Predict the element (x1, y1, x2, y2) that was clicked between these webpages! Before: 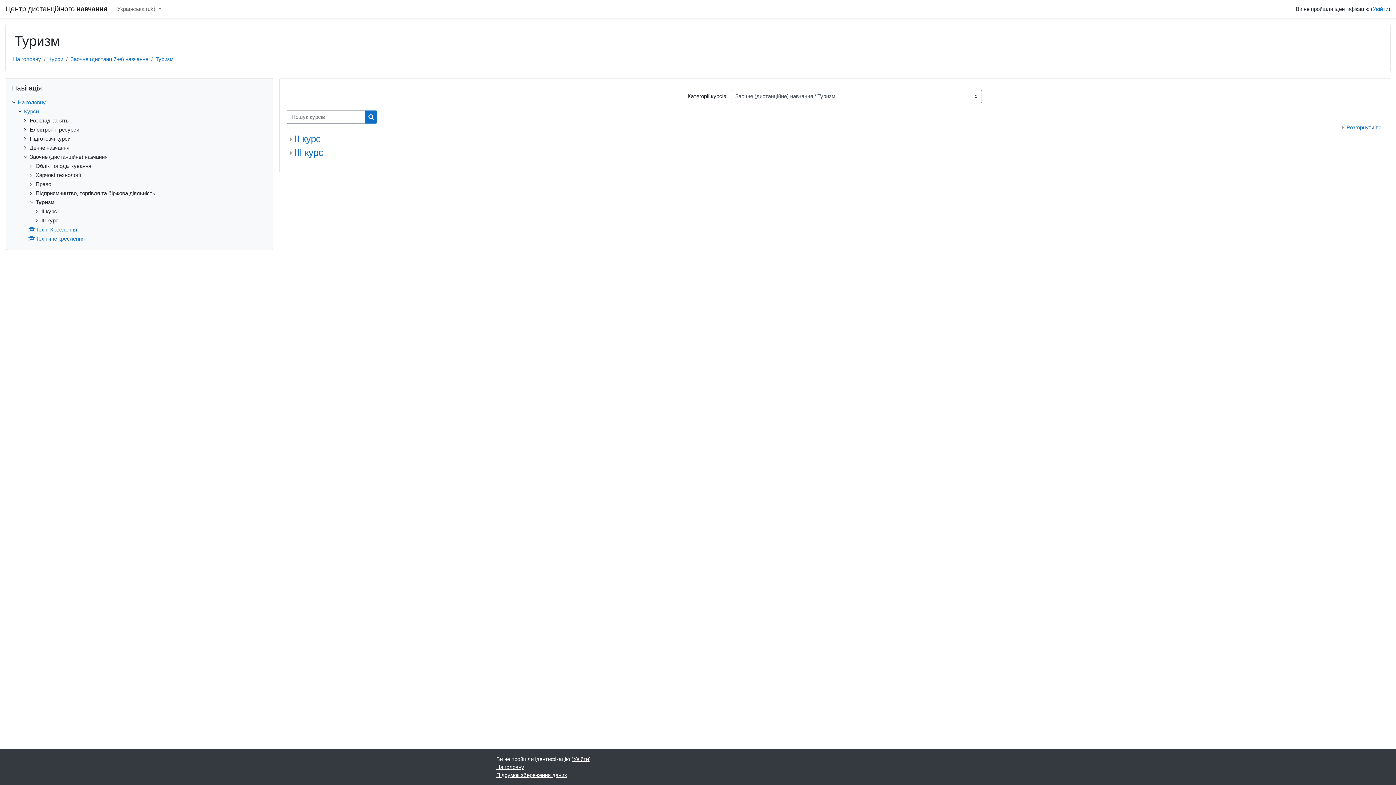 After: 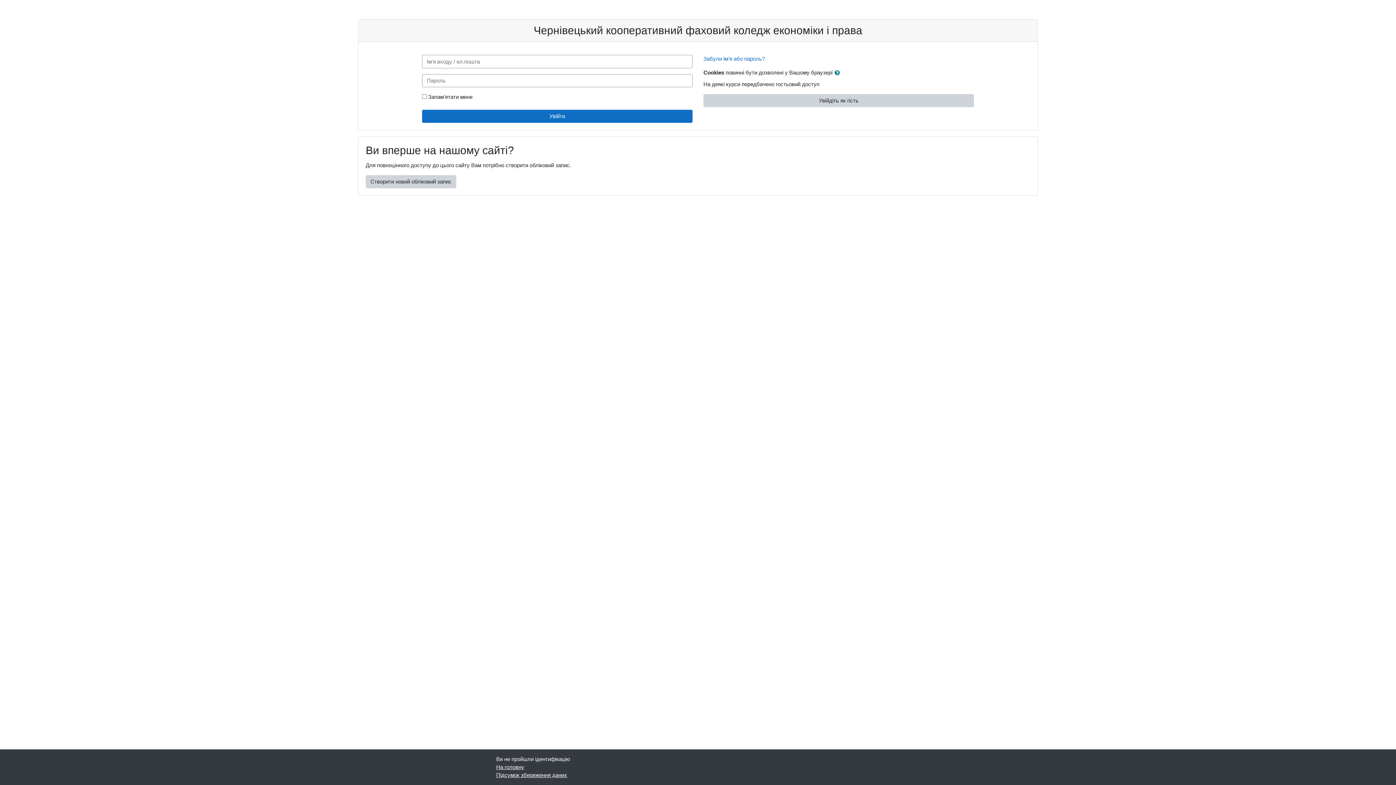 Action: label: Увійти bbox: (573, 756, 589, 762)